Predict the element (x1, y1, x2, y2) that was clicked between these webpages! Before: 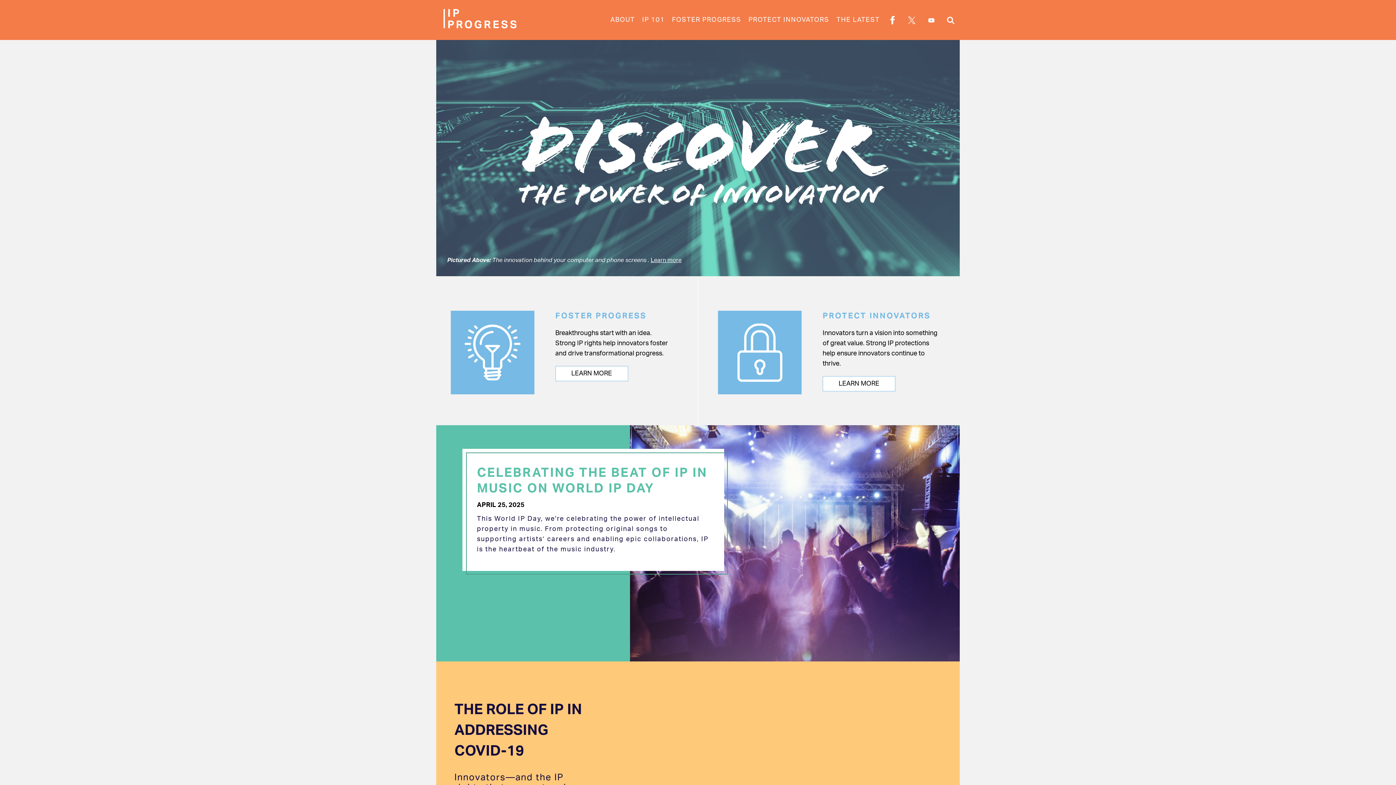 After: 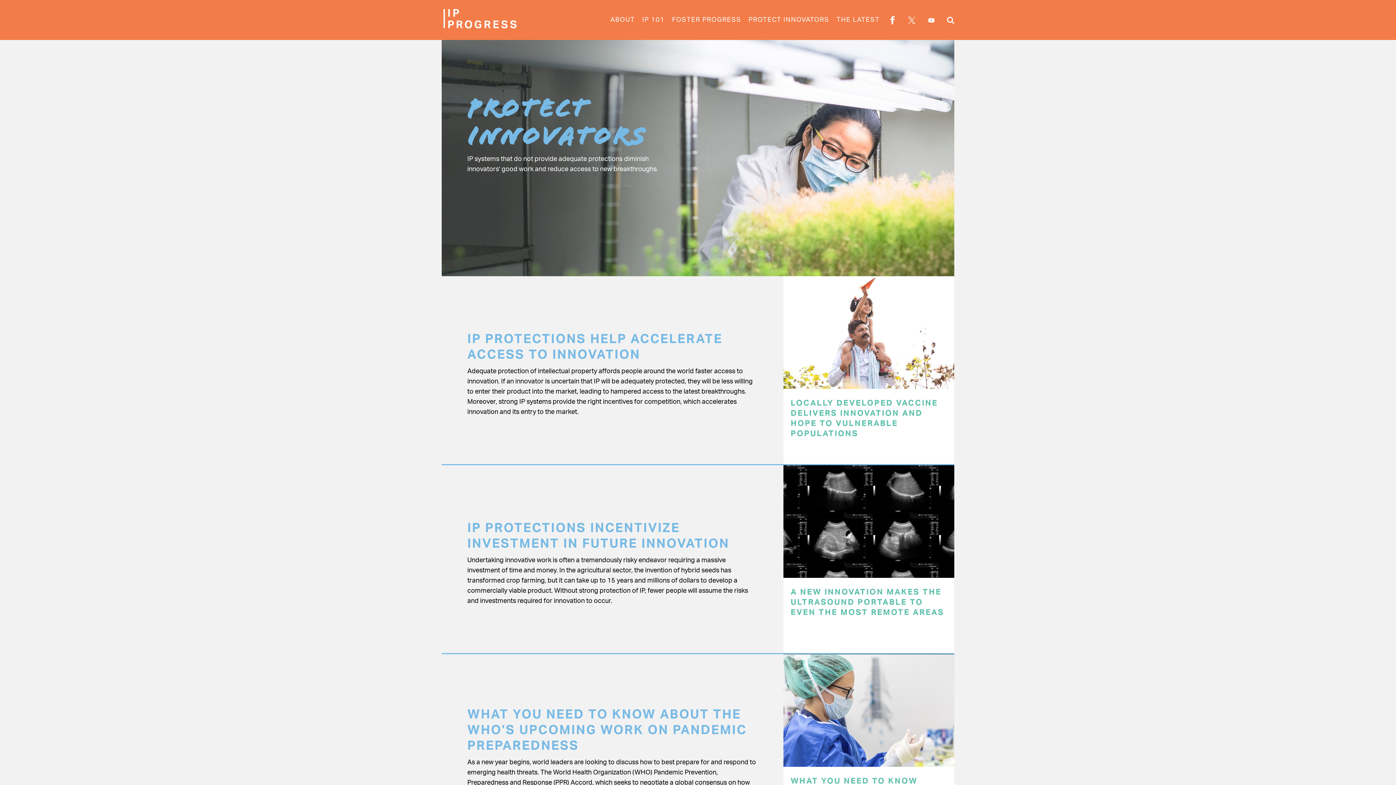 Action: label: LEARN MORE bbox: (822, 376, 895, 391)